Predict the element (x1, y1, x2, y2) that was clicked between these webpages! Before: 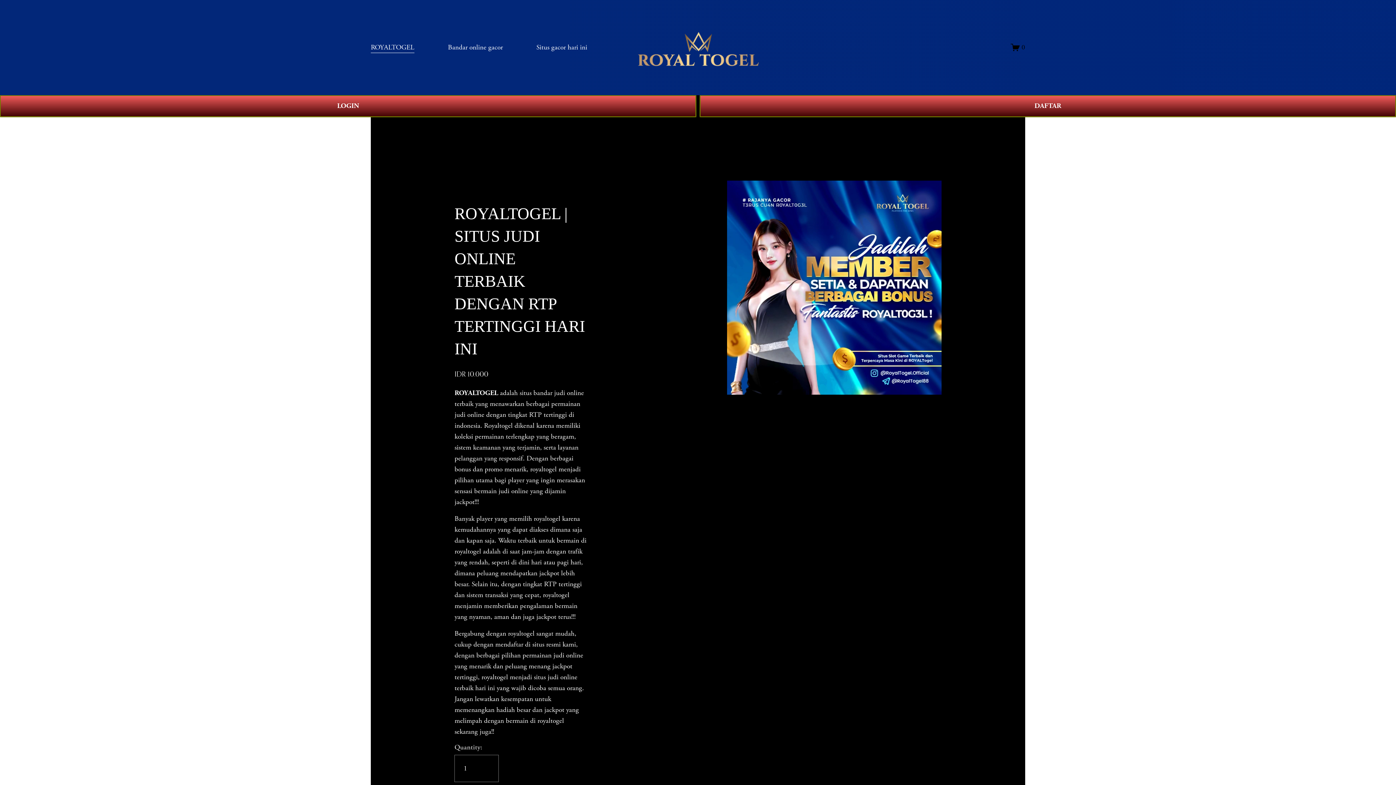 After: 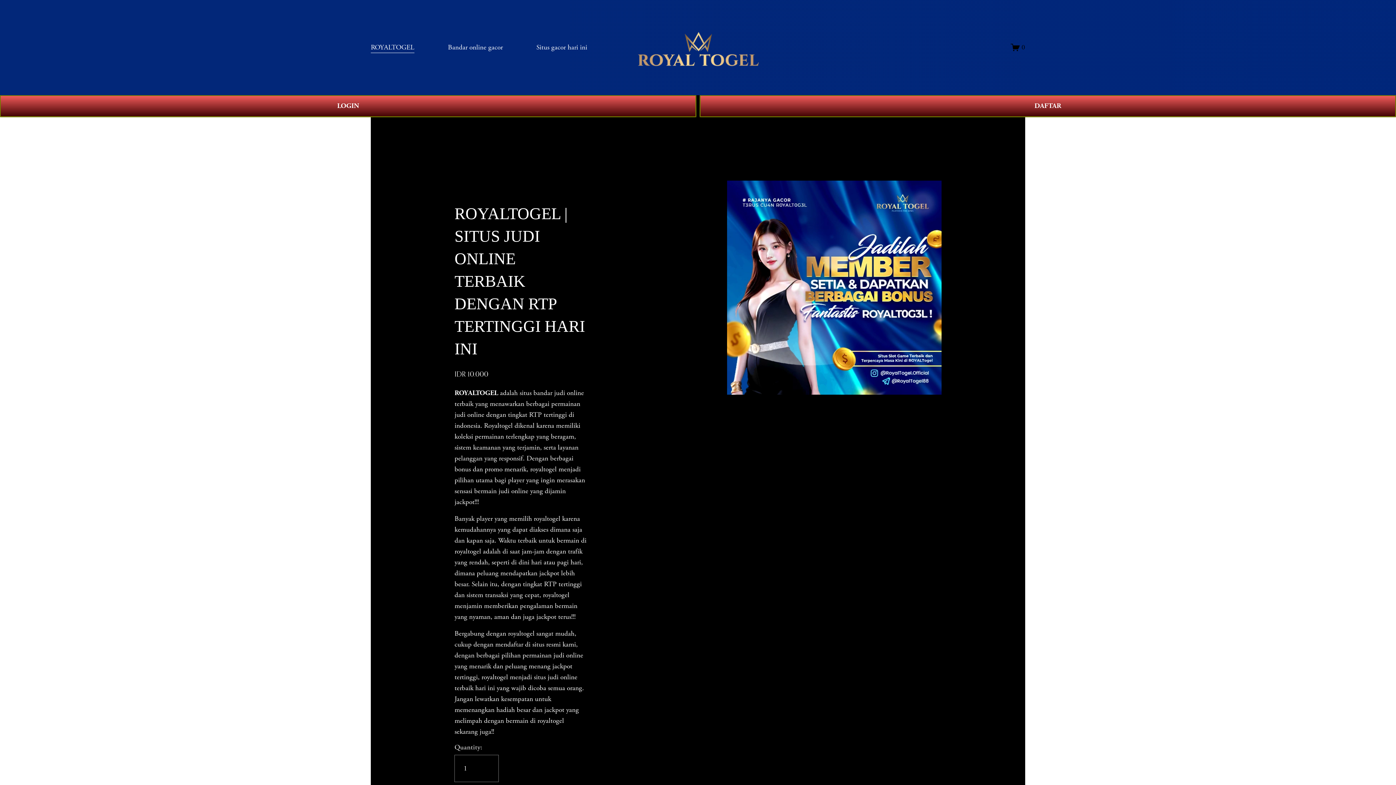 Action: label: Situs gacor hari ini bbox: (536, 41, 587, 53)